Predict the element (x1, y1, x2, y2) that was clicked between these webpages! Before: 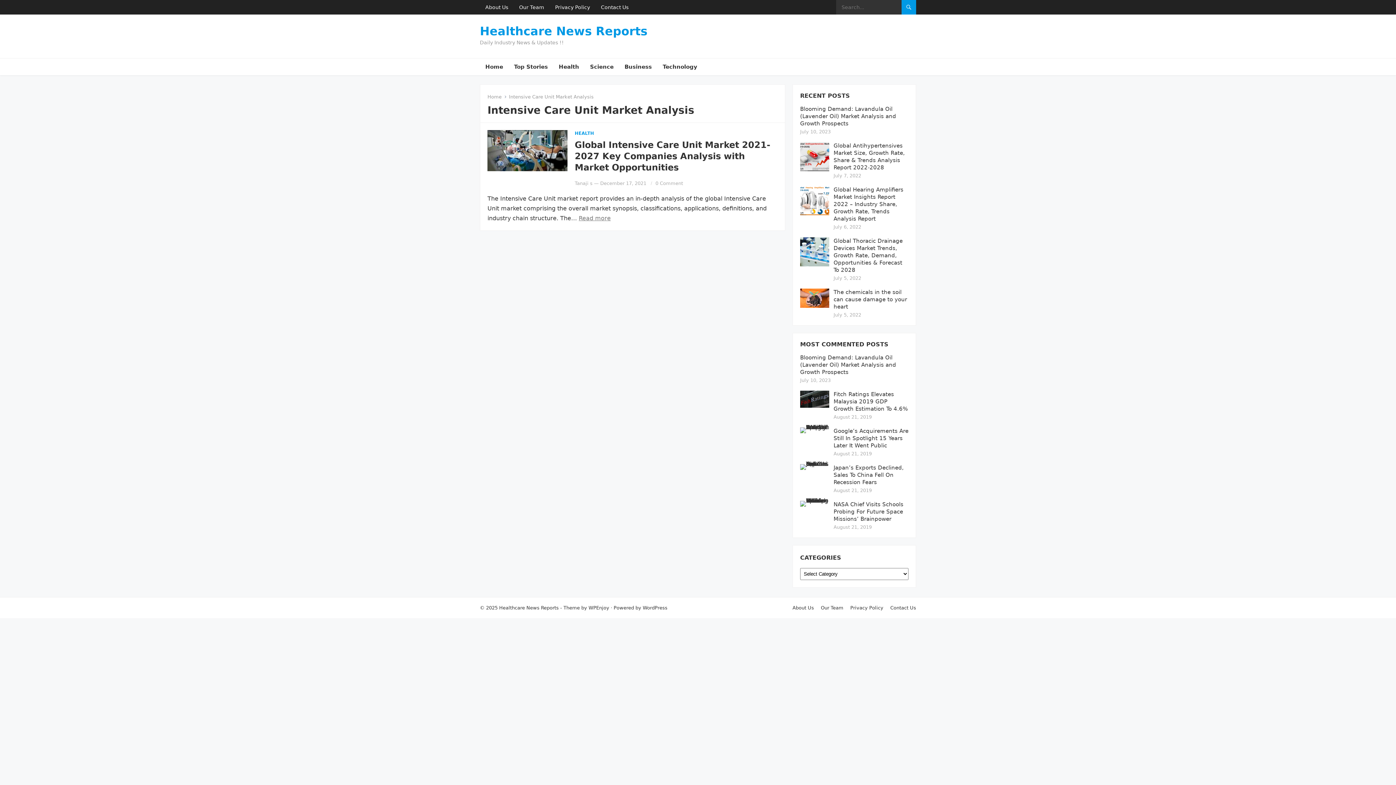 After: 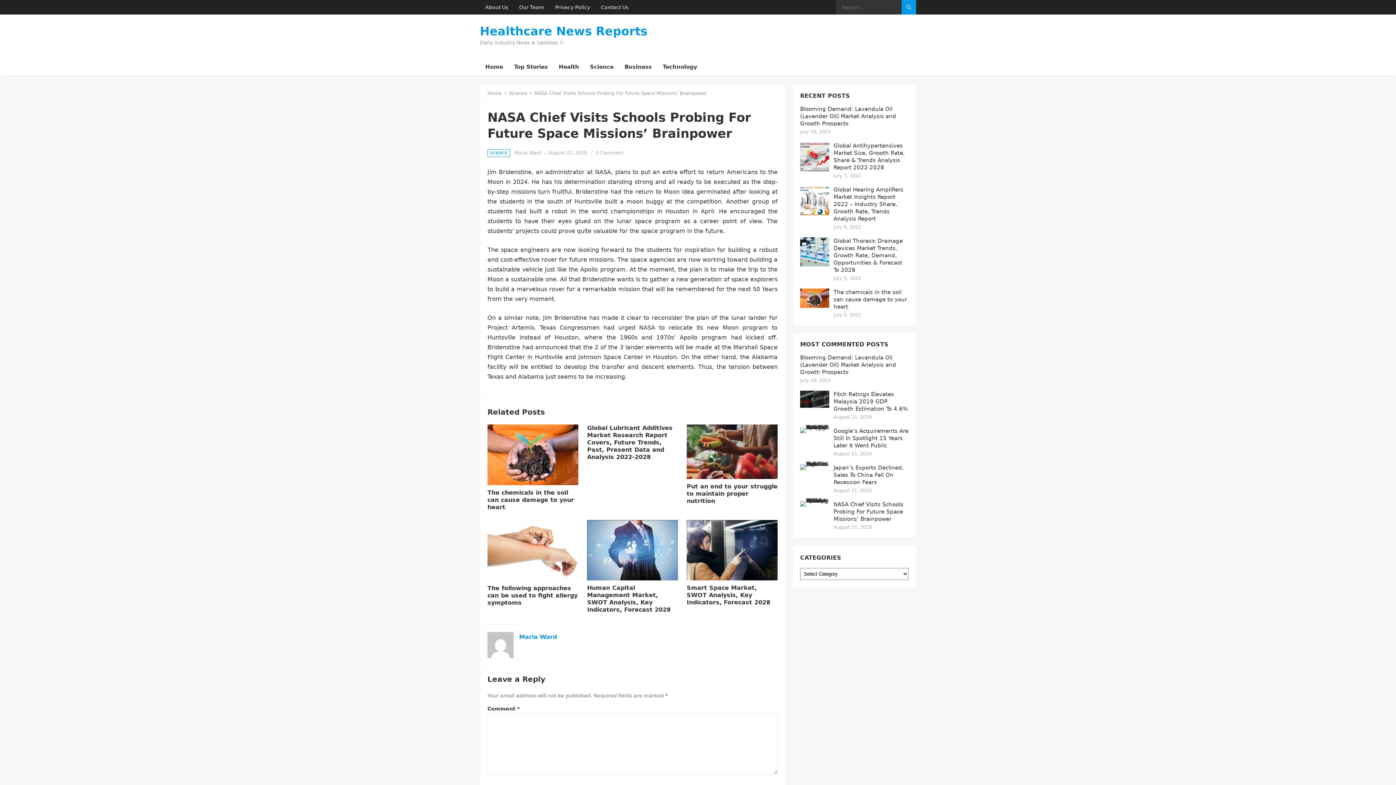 Action: label: NASA Chief Visits Schools Probing For Future Space Missions’ Brainpower bbox: (833, 501, 903, 522)